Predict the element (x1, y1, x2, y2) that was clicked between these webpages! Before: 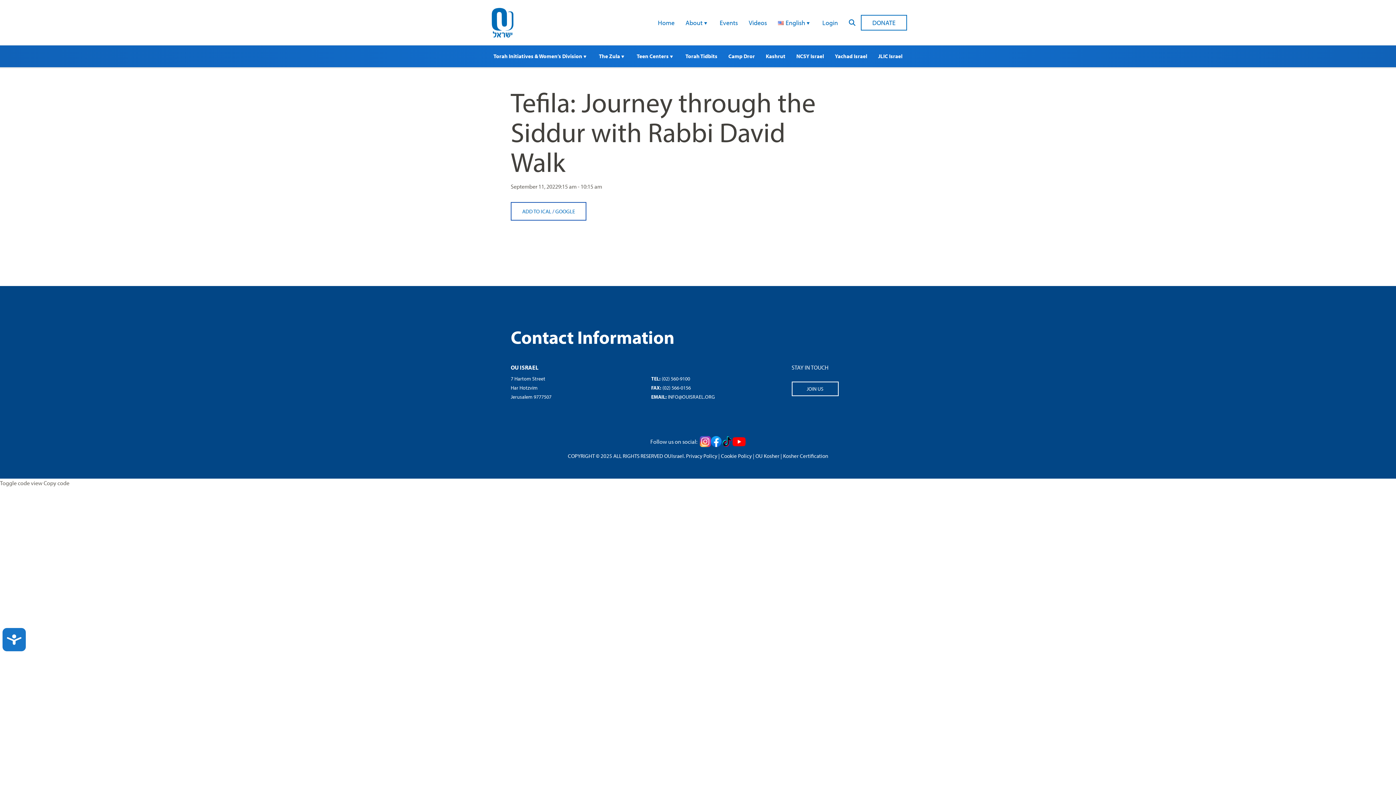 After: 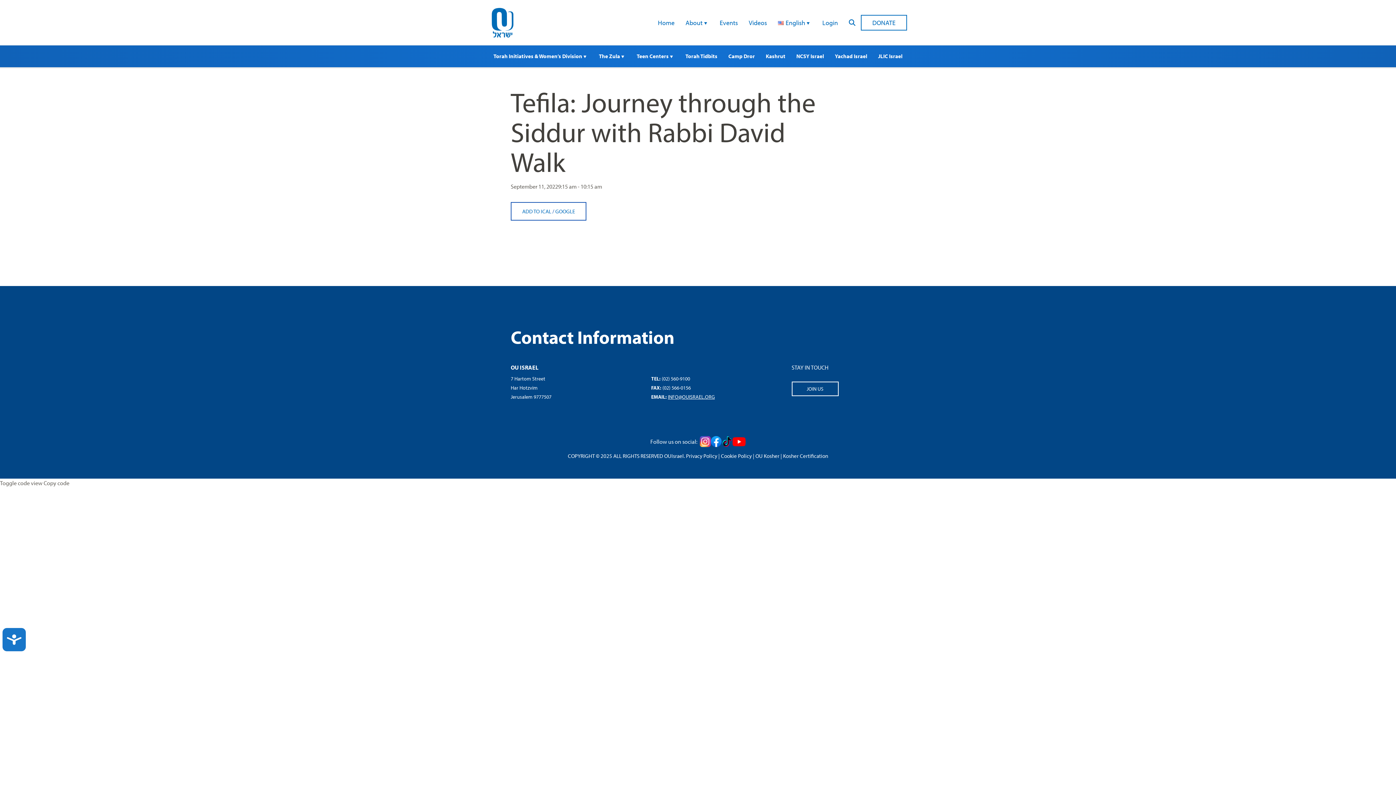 Action: label: INFO@OUISRAEL.ORG bbox: (668, 393, 715, 400)